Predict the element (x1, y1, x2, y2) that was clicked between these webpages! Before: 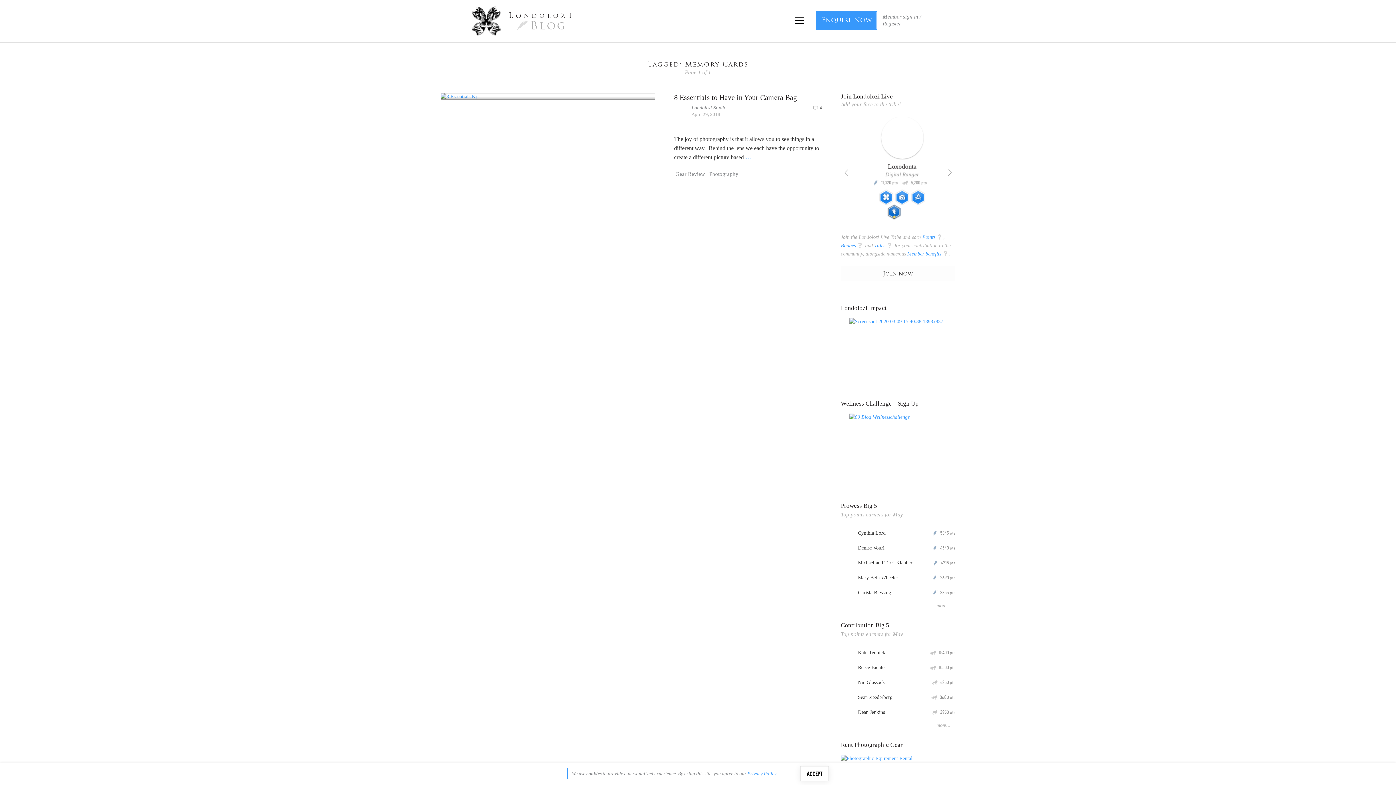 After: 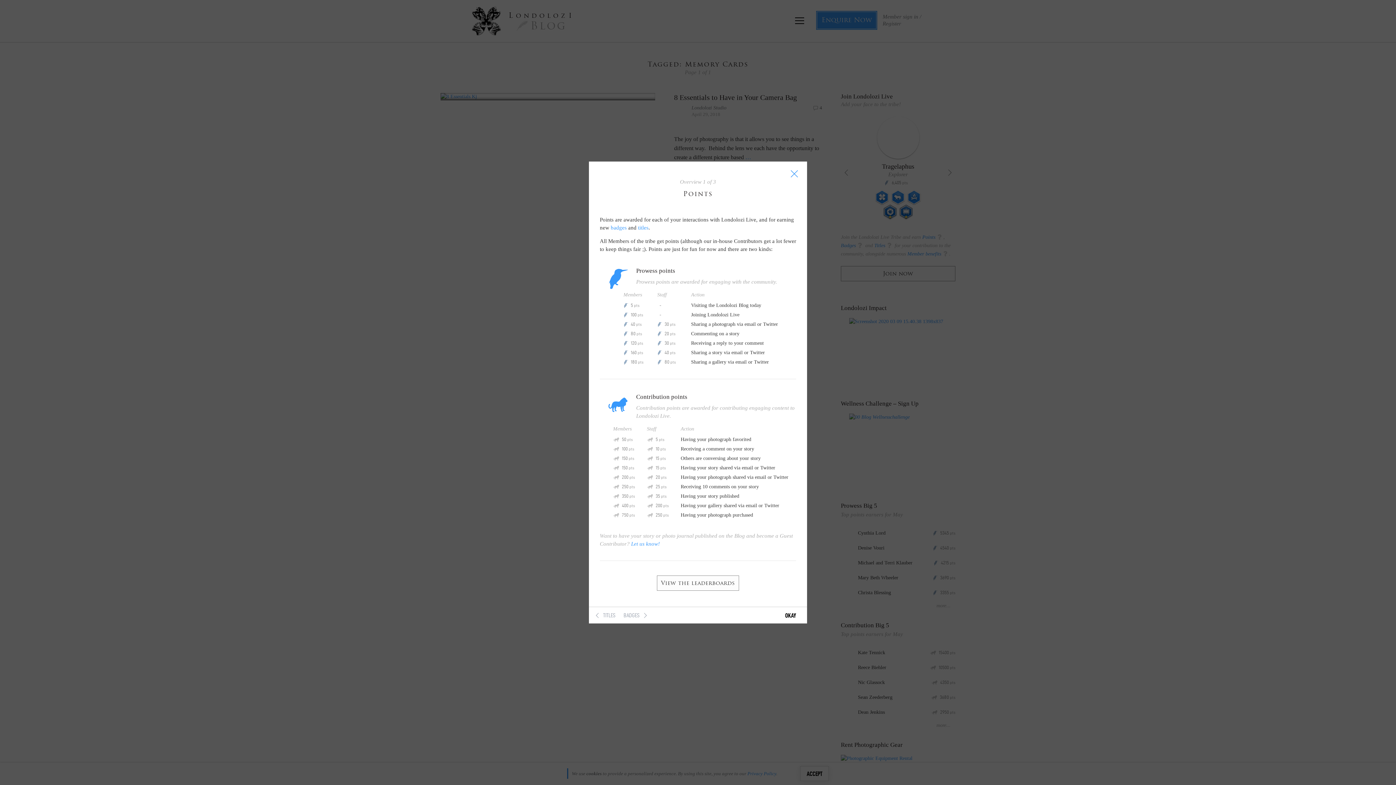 Action: bbox: (933, 560, 955, 566) label: P
4215 pts